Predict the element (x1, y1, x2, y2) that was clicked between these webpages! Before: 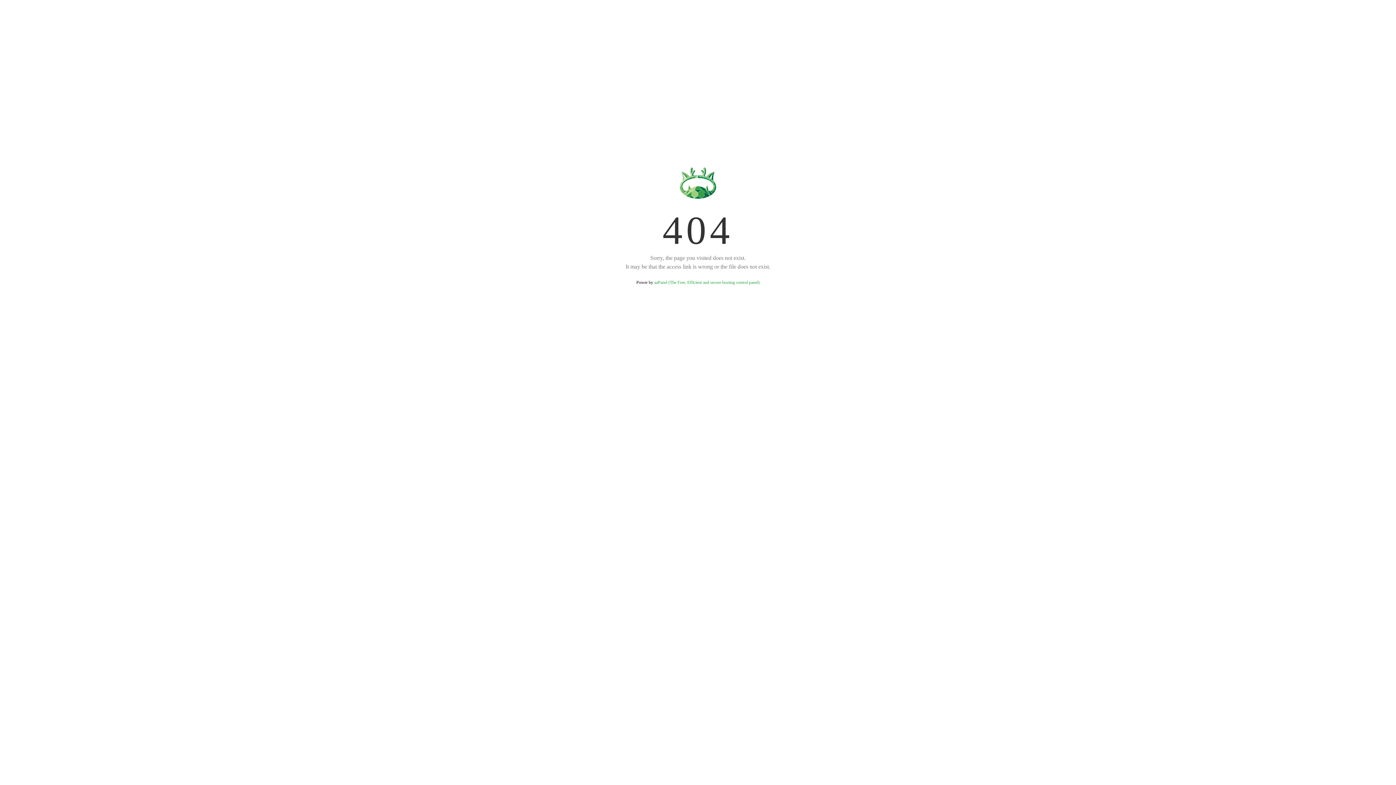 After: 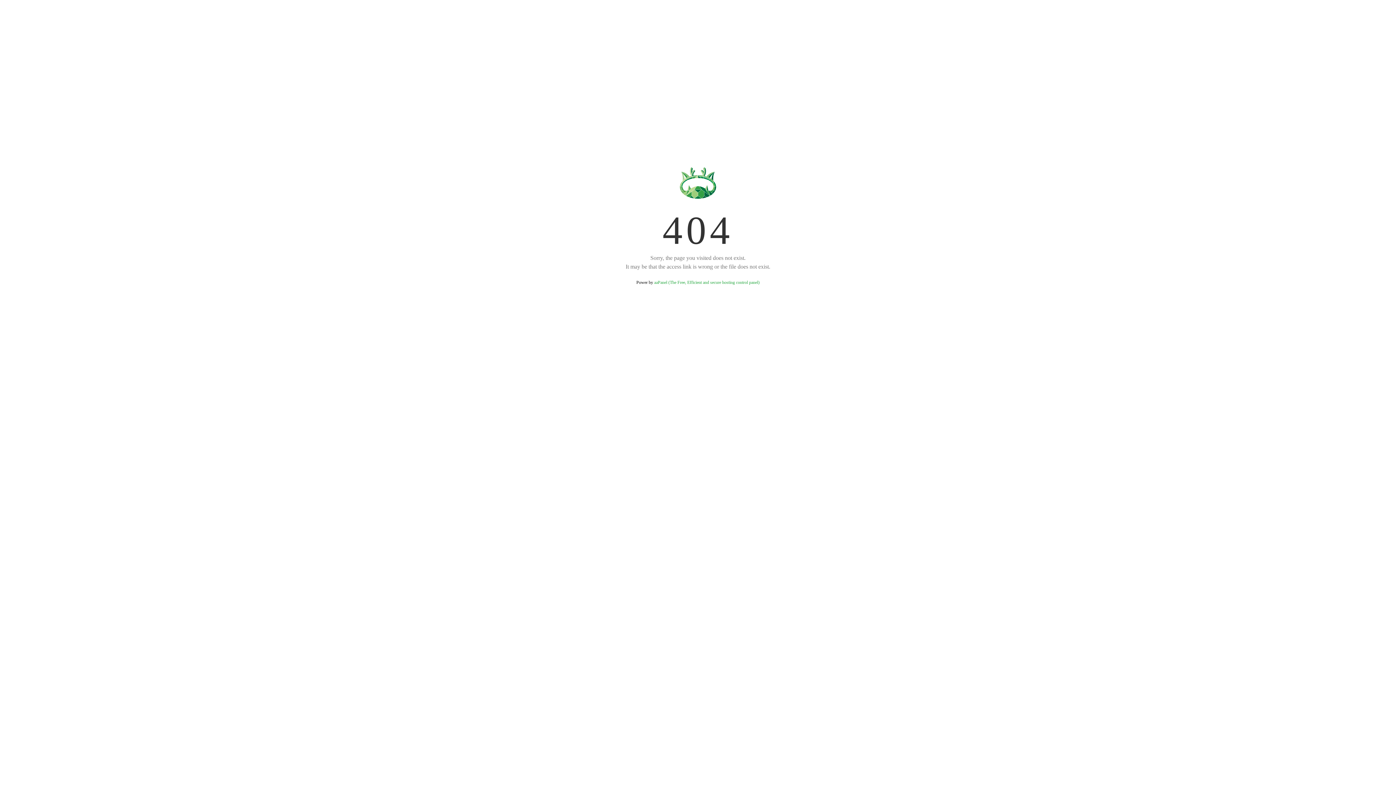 Action: bbox: (654, 280, 759, 285) label: aaPanel (The Free, Efficient and secure hosting control panel)